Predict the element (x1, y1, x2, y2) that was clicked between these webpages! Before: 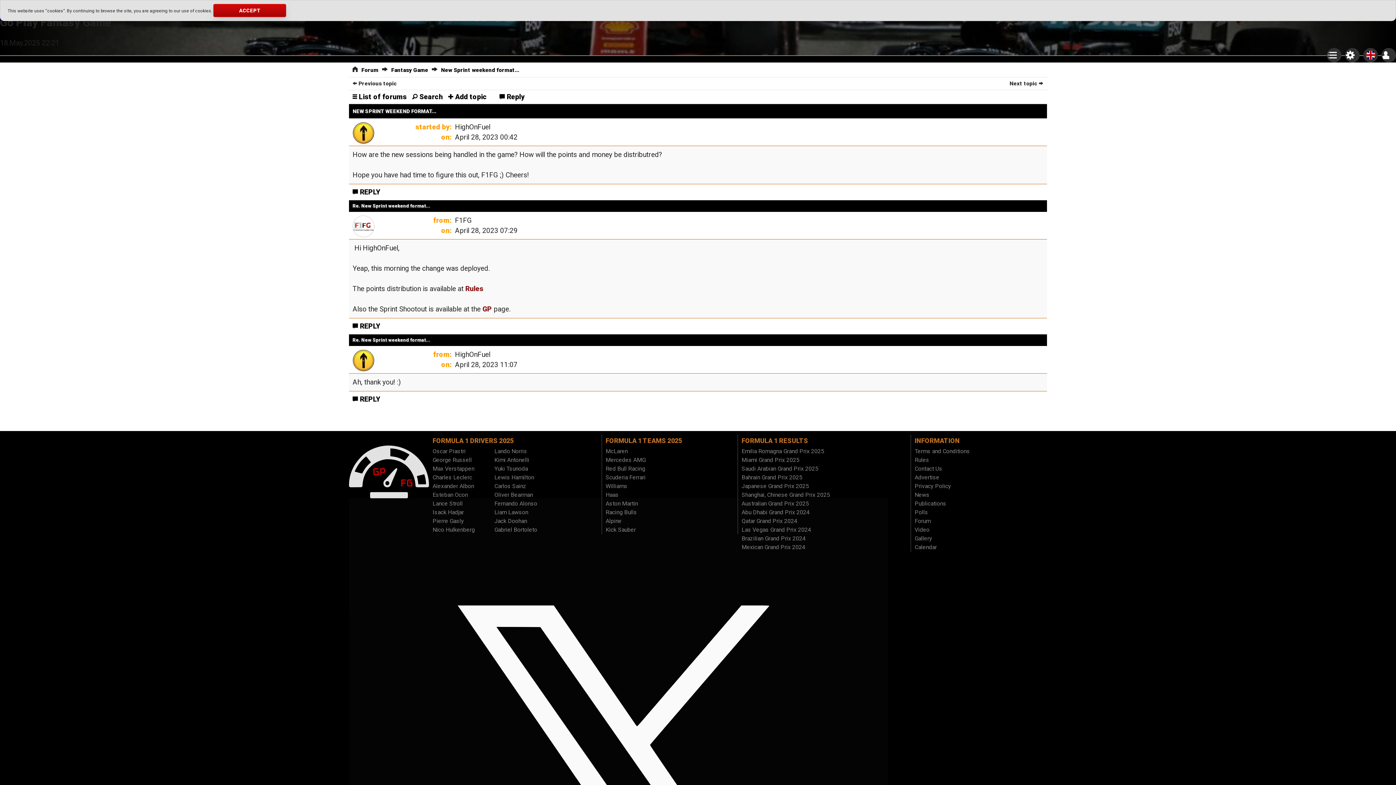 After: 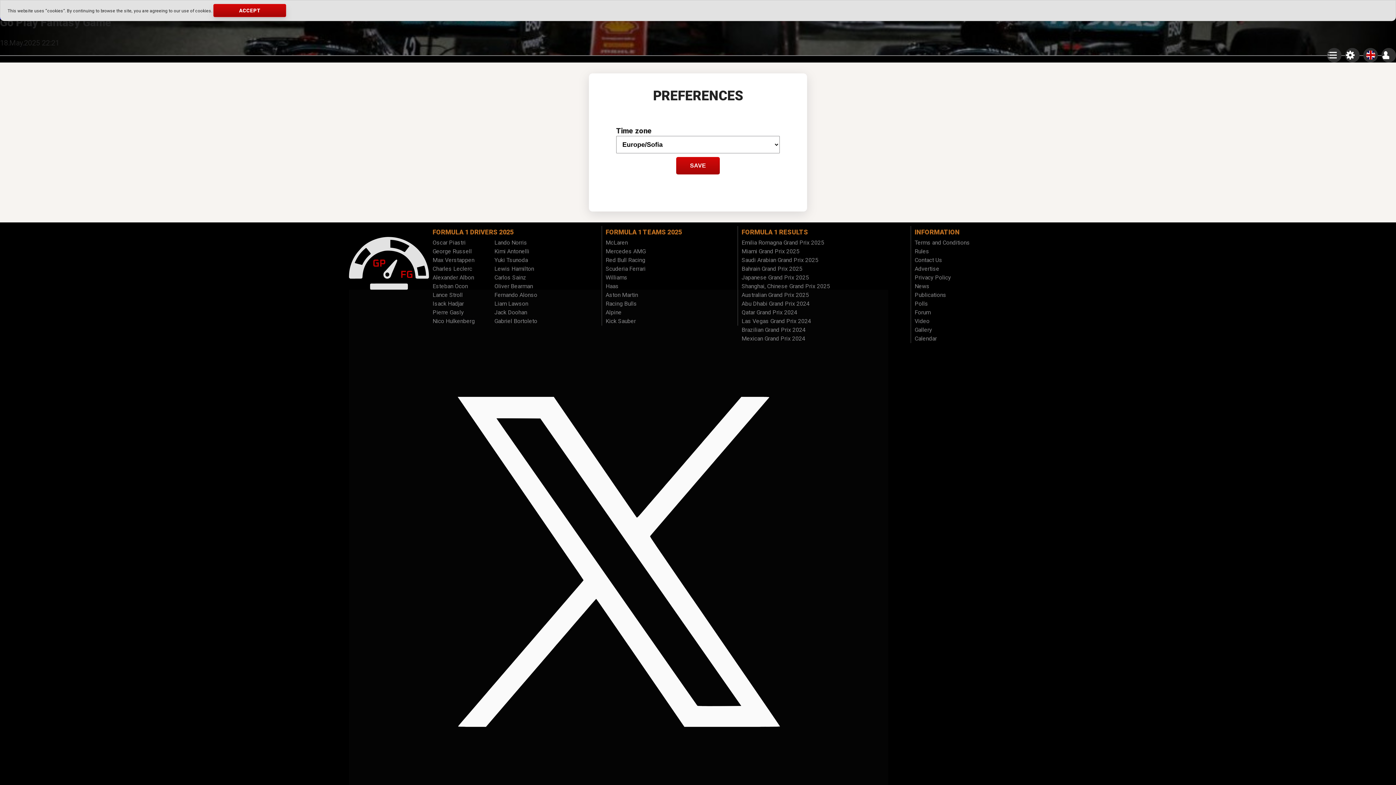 Action: bbox: (1345, 48, 1360, 62)